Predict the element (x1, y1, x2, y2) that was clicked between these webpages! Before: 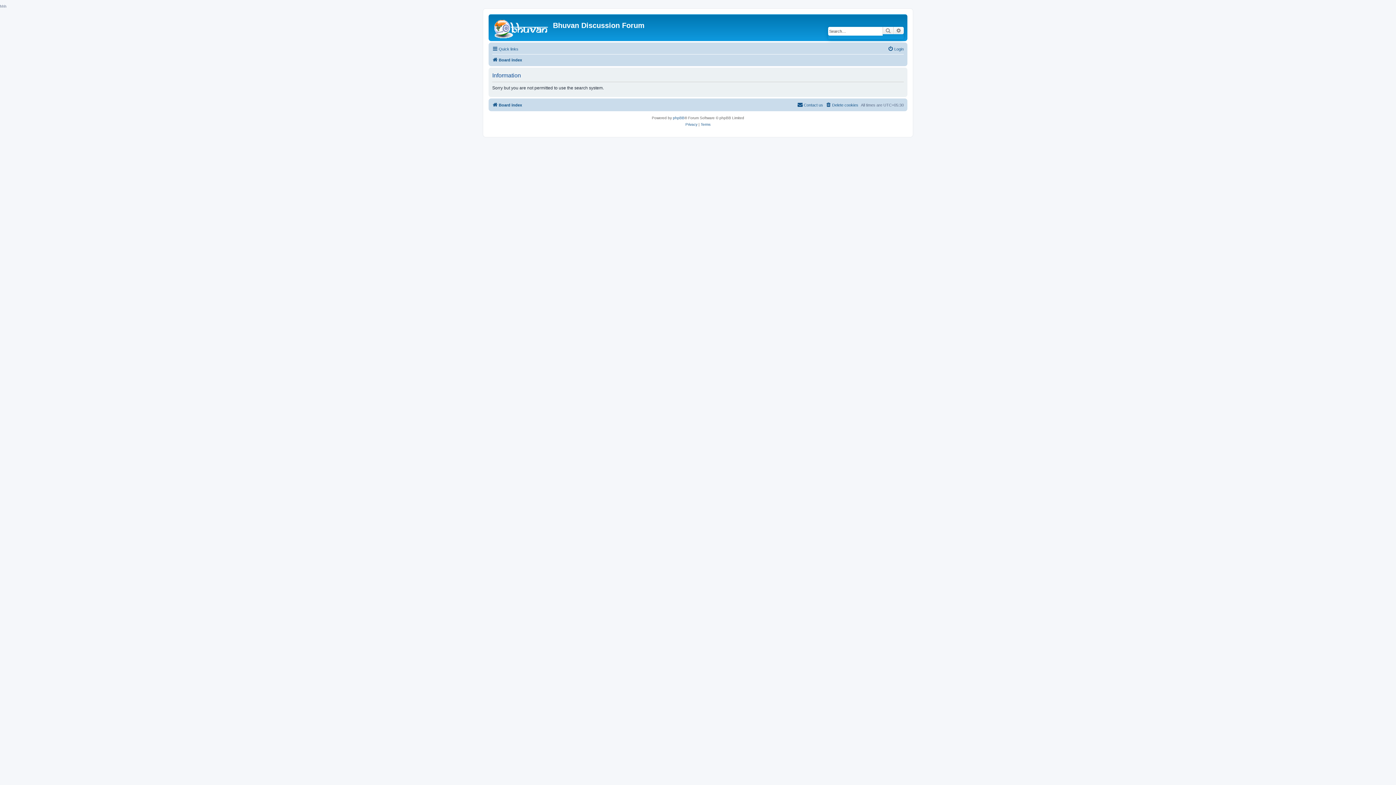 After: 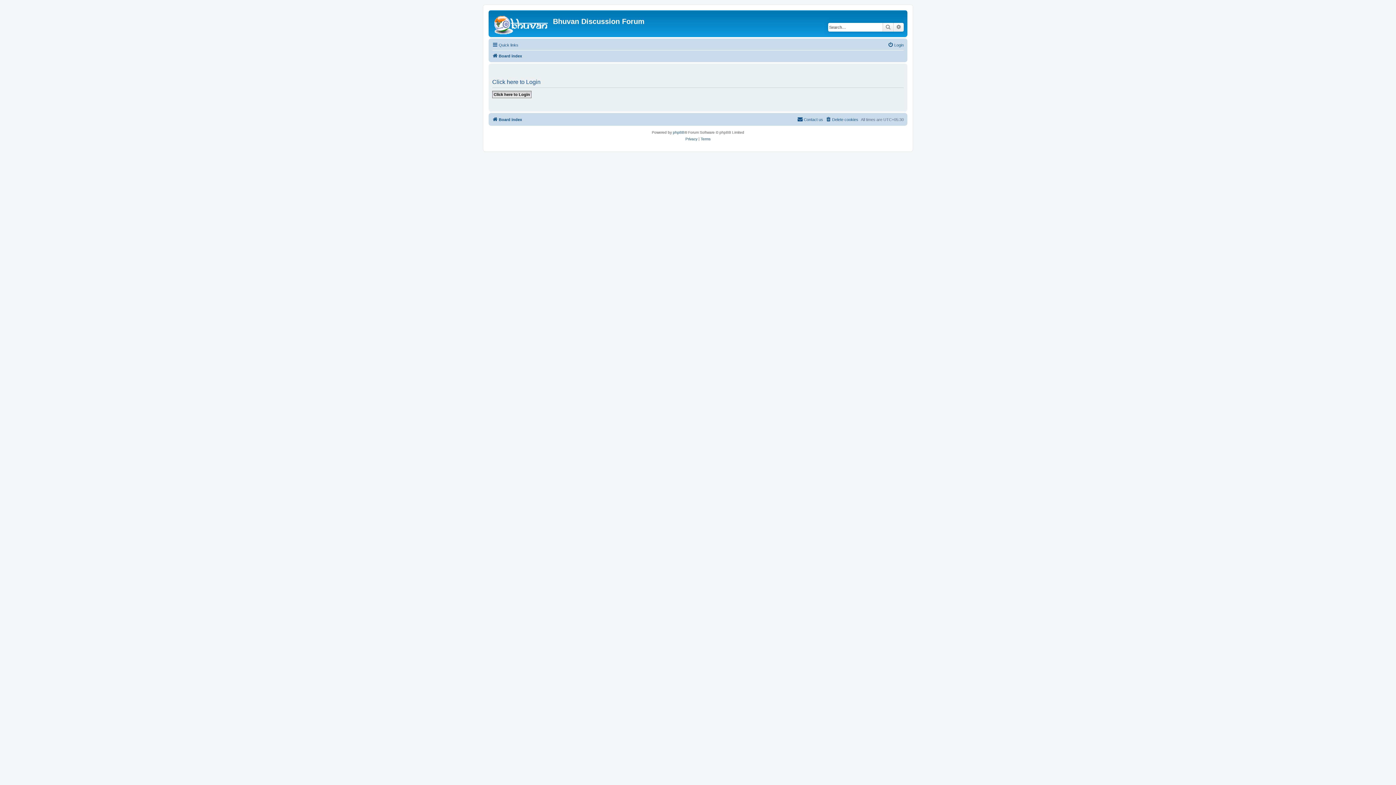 Action: label: Login bbox: (888, 44, 904, 53)